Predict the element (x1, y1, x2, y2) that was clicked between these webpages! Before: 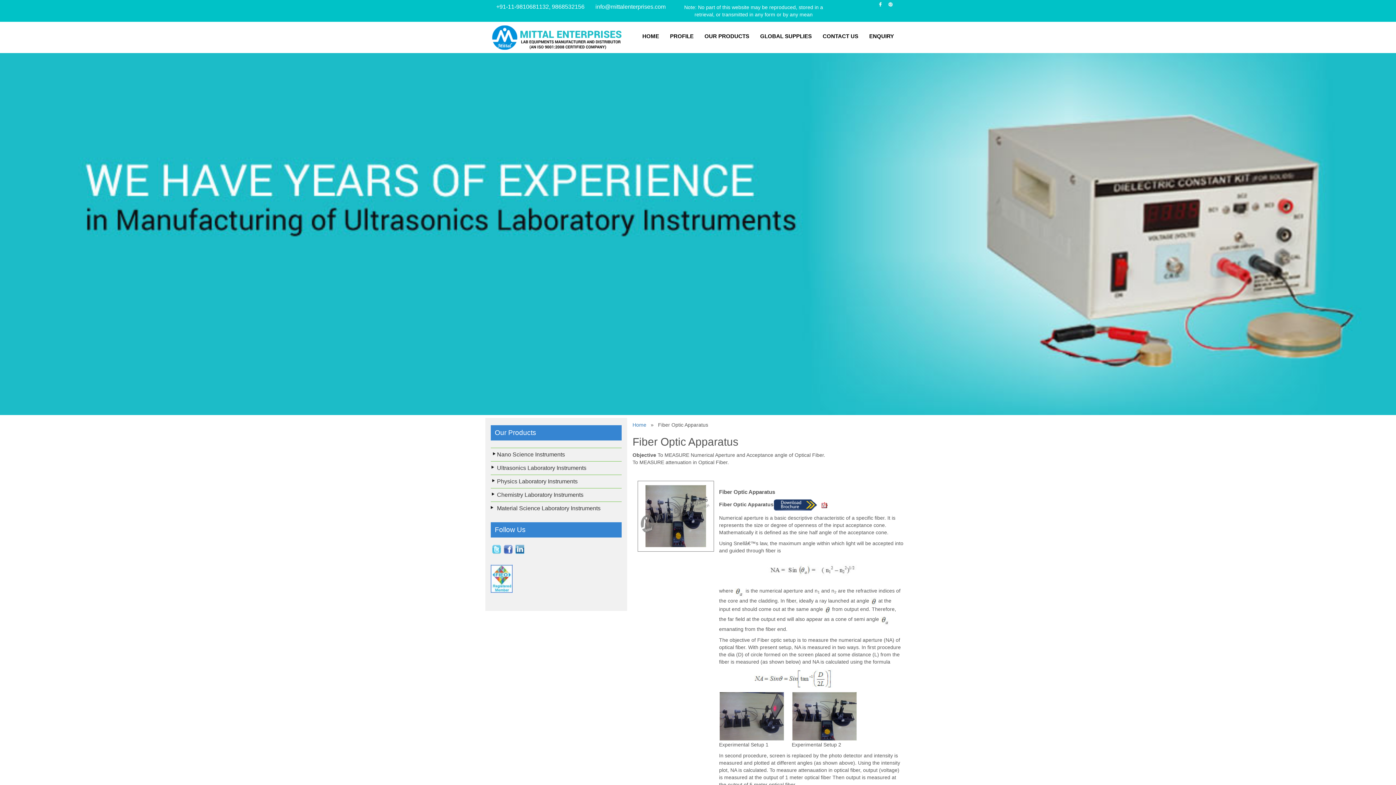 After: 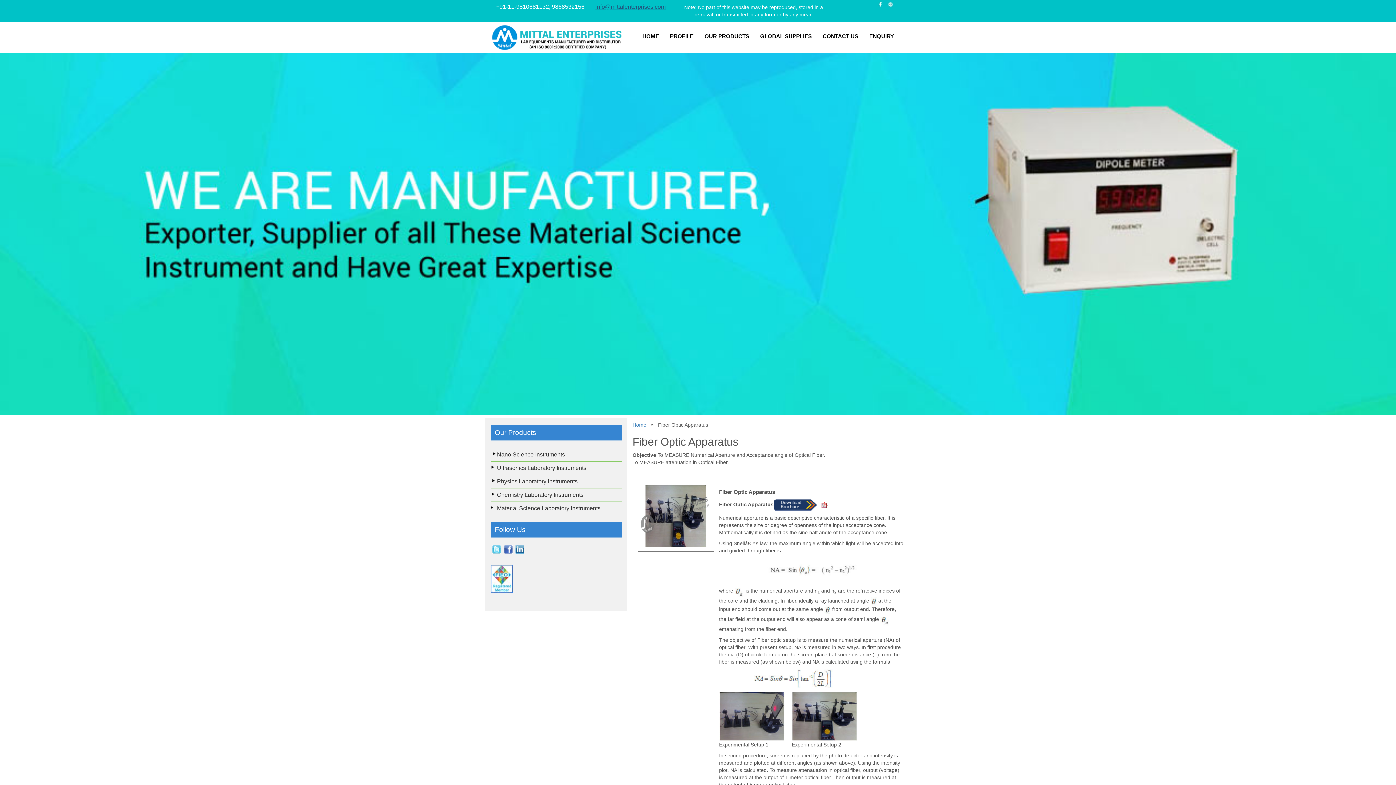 Action: label: info@mittalenterprises.com bbox: (595, 3, 665, 9)